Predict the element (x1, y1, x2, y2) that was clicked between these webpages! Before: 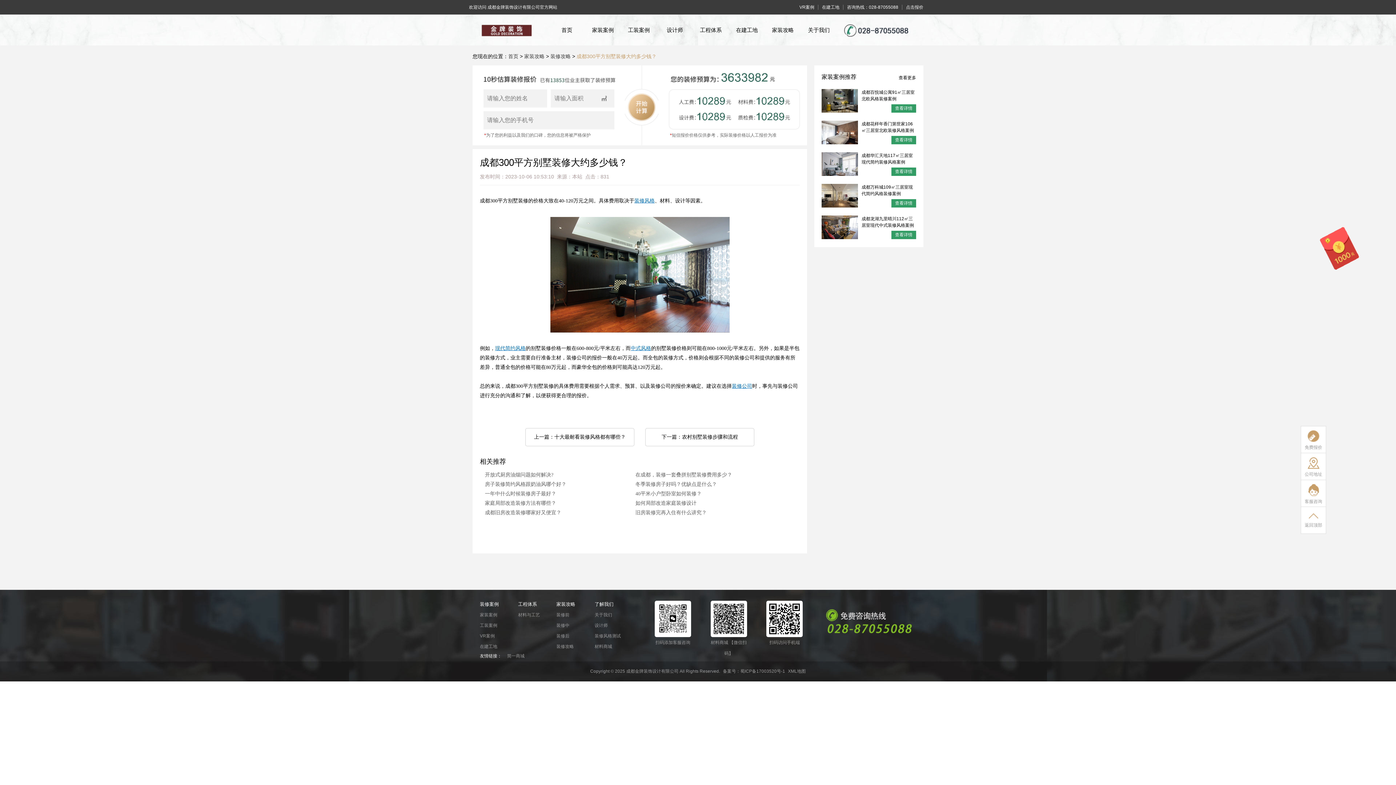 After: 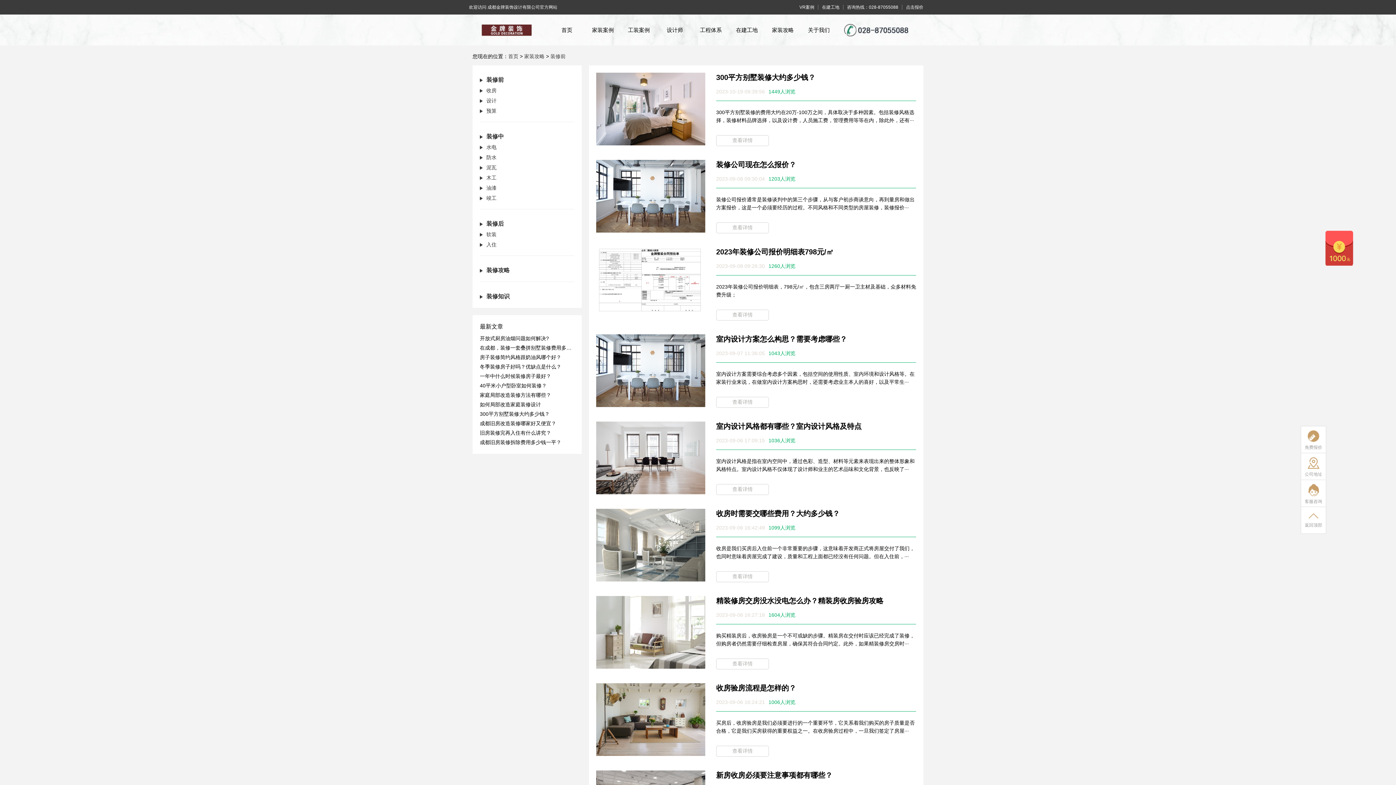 Action: bbox: (556, 612, 569, 617) label: 装修前